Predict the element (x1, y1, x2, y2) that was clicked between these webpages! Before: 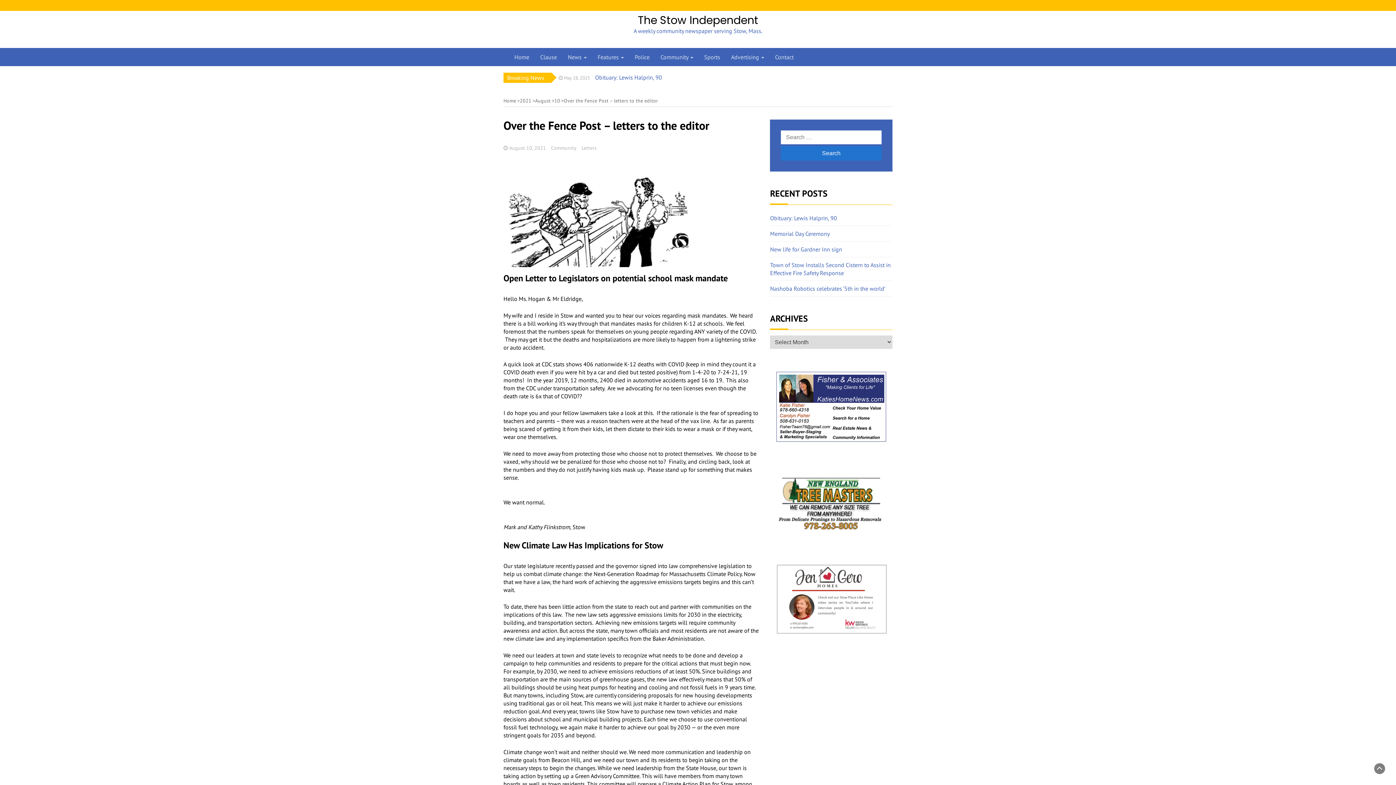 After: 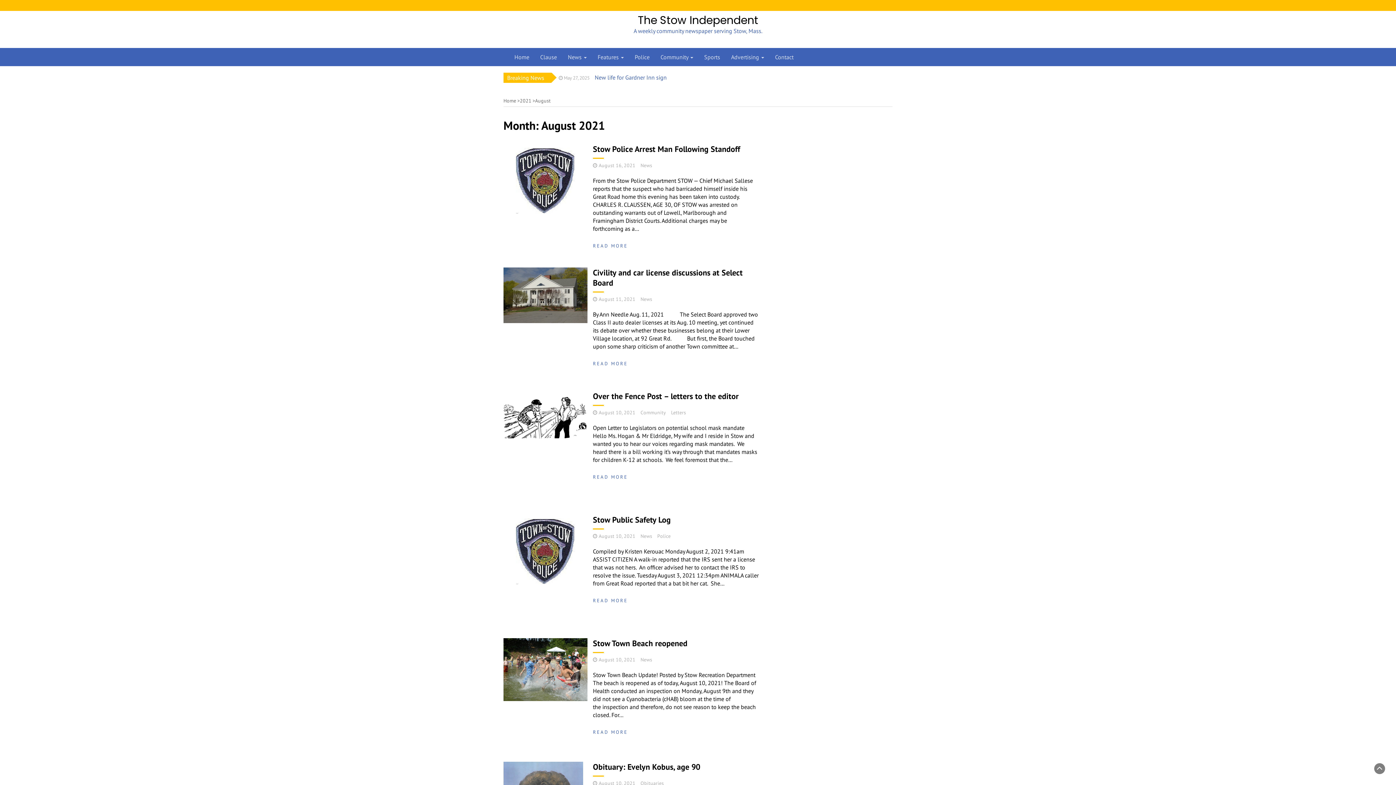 Action: bbox: (535, 97, 554, 104) label: August